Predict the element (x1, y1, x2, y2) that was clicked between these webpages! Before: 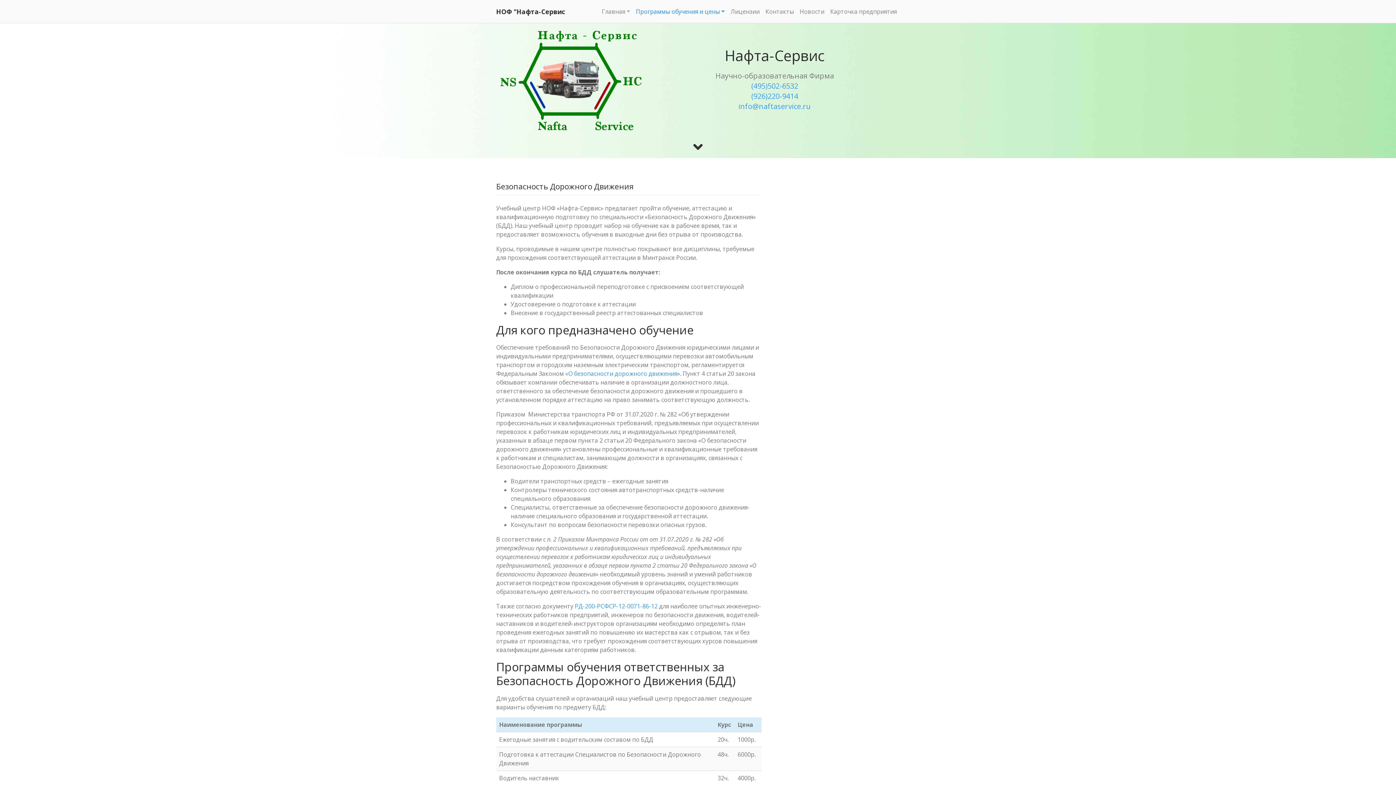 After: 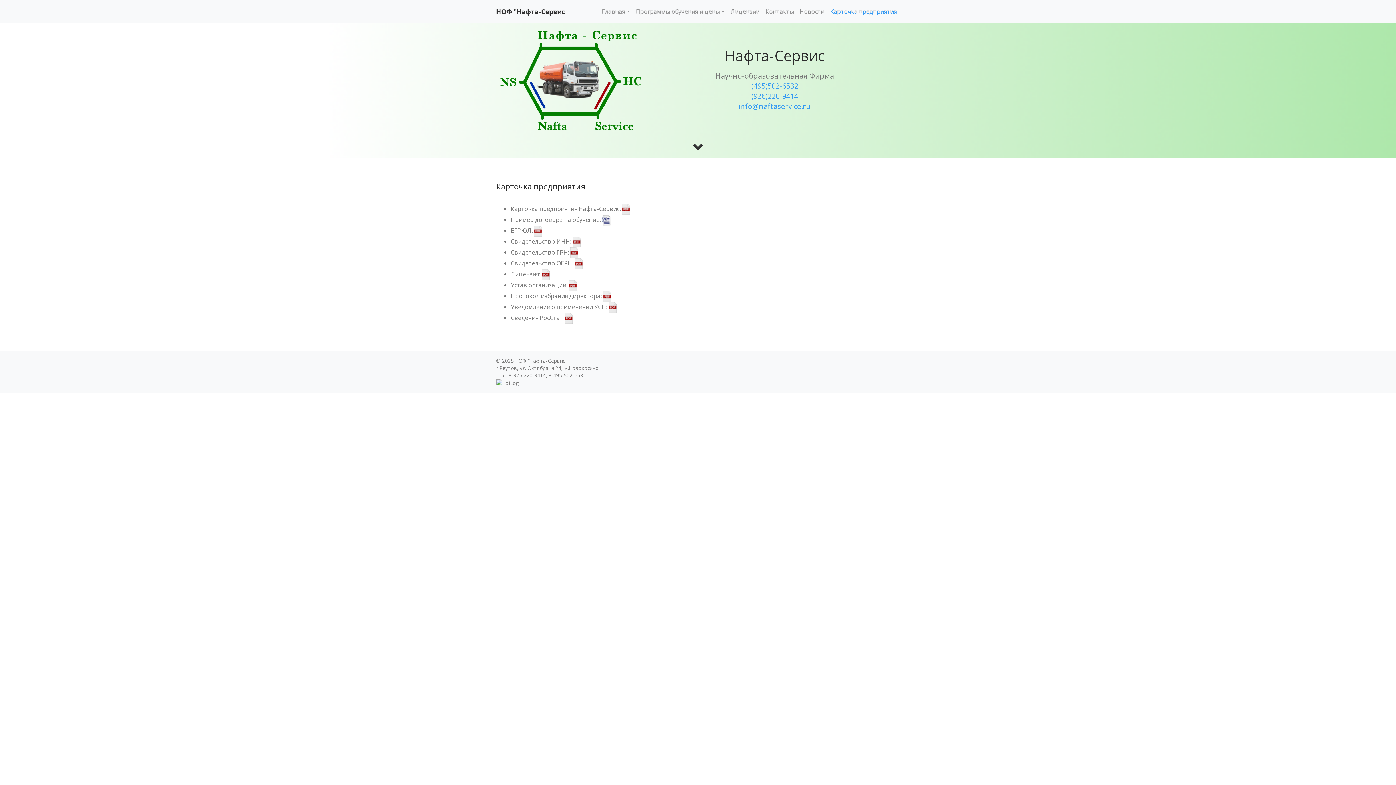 Action: label: Карточка предприятия bbox: (827, 4, 900, 18)